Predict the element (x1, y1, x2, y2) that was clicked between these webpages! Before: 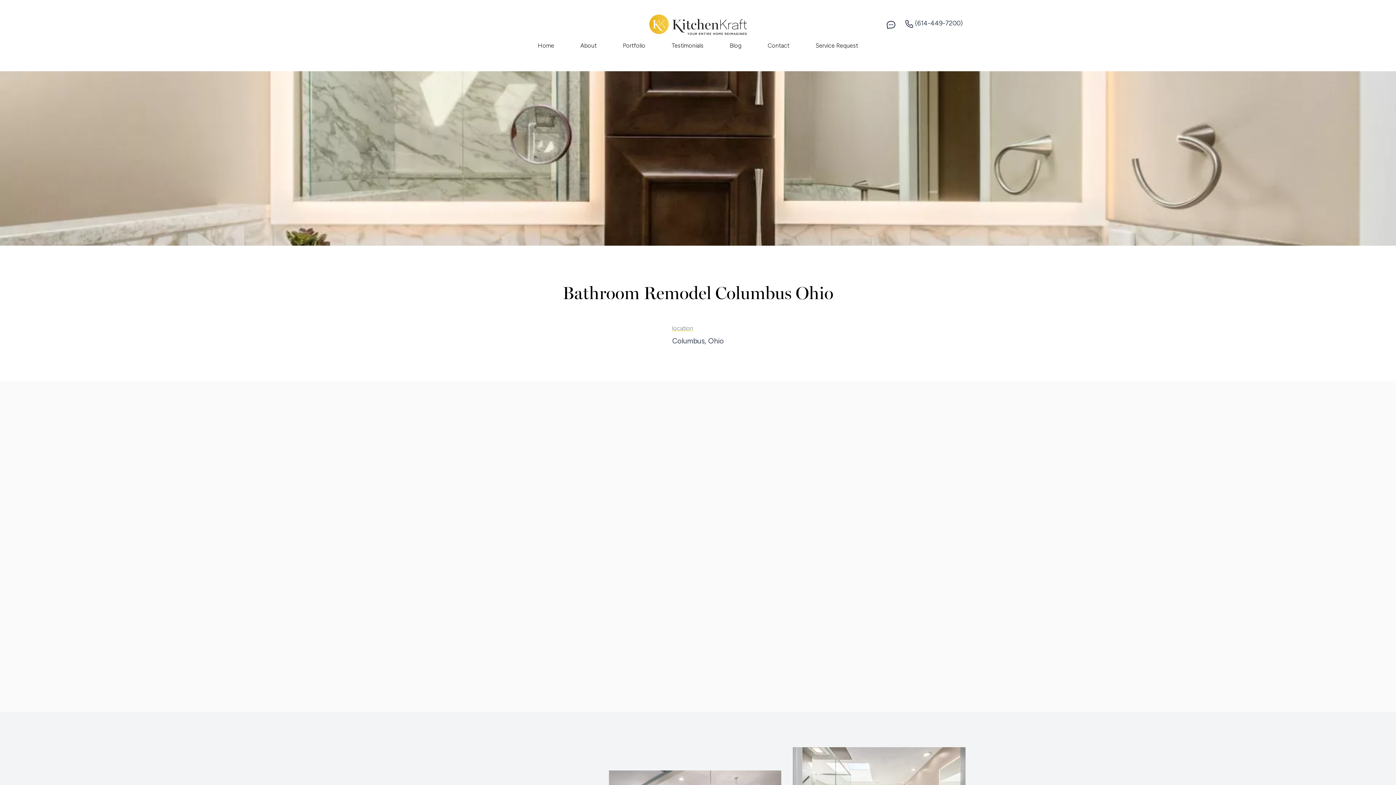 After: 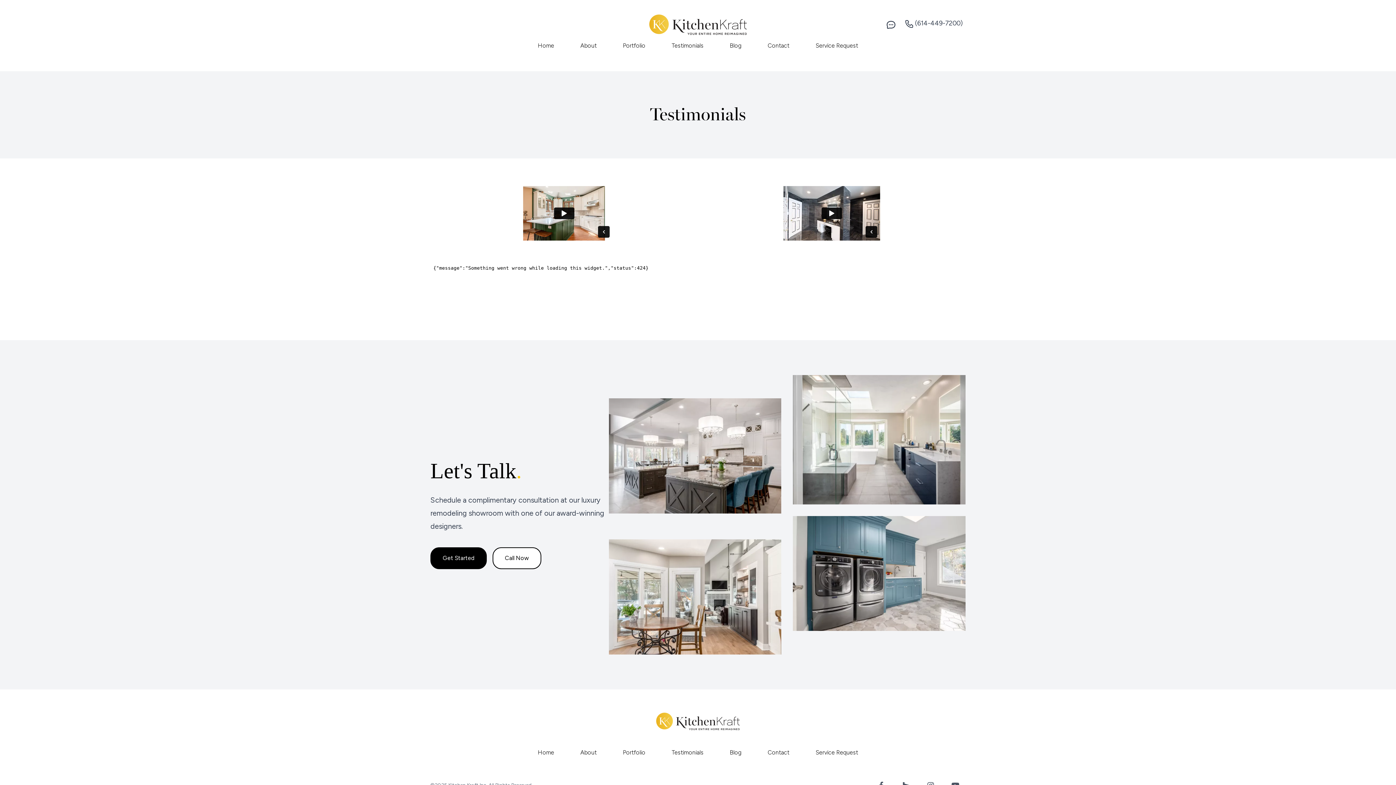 Action: label: Testimonials bbox: (659, 34, 716, 56)